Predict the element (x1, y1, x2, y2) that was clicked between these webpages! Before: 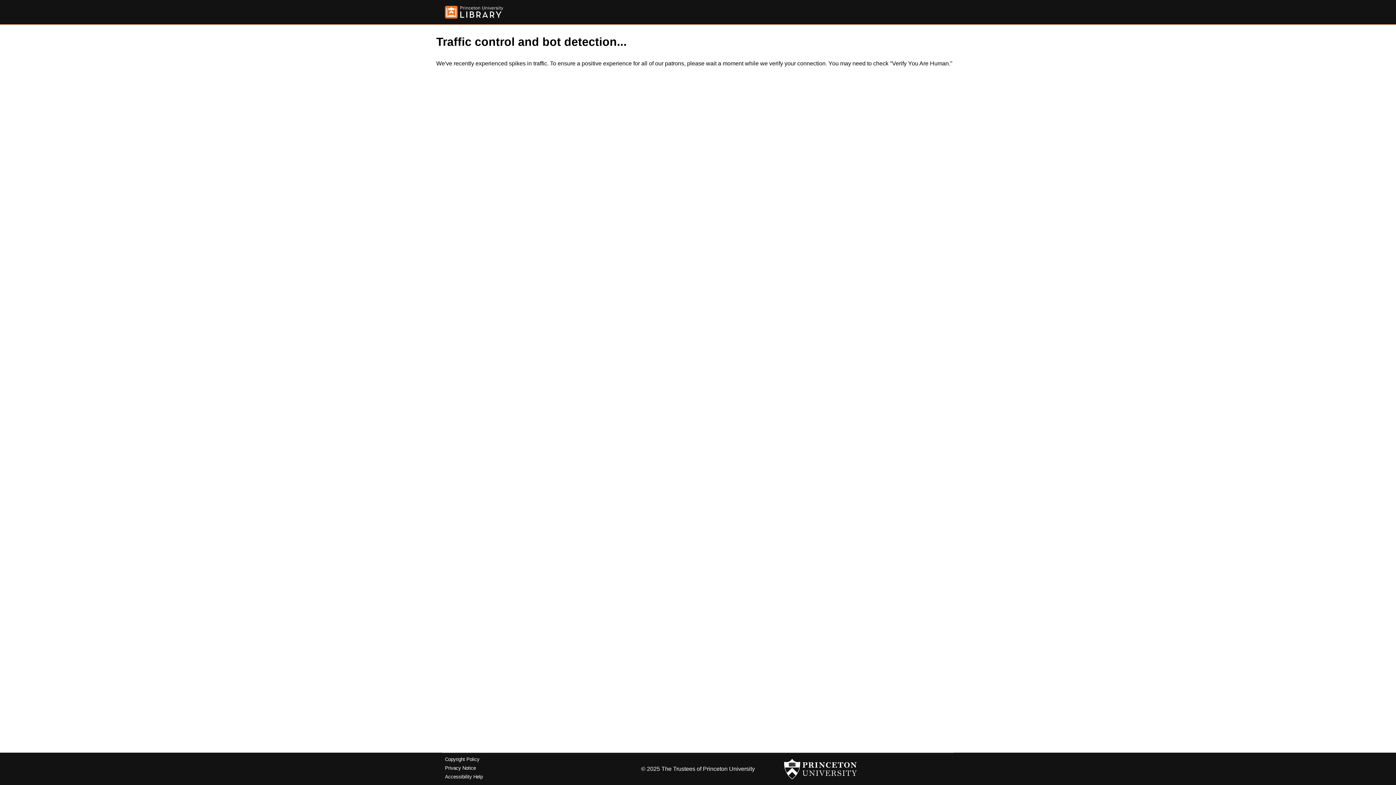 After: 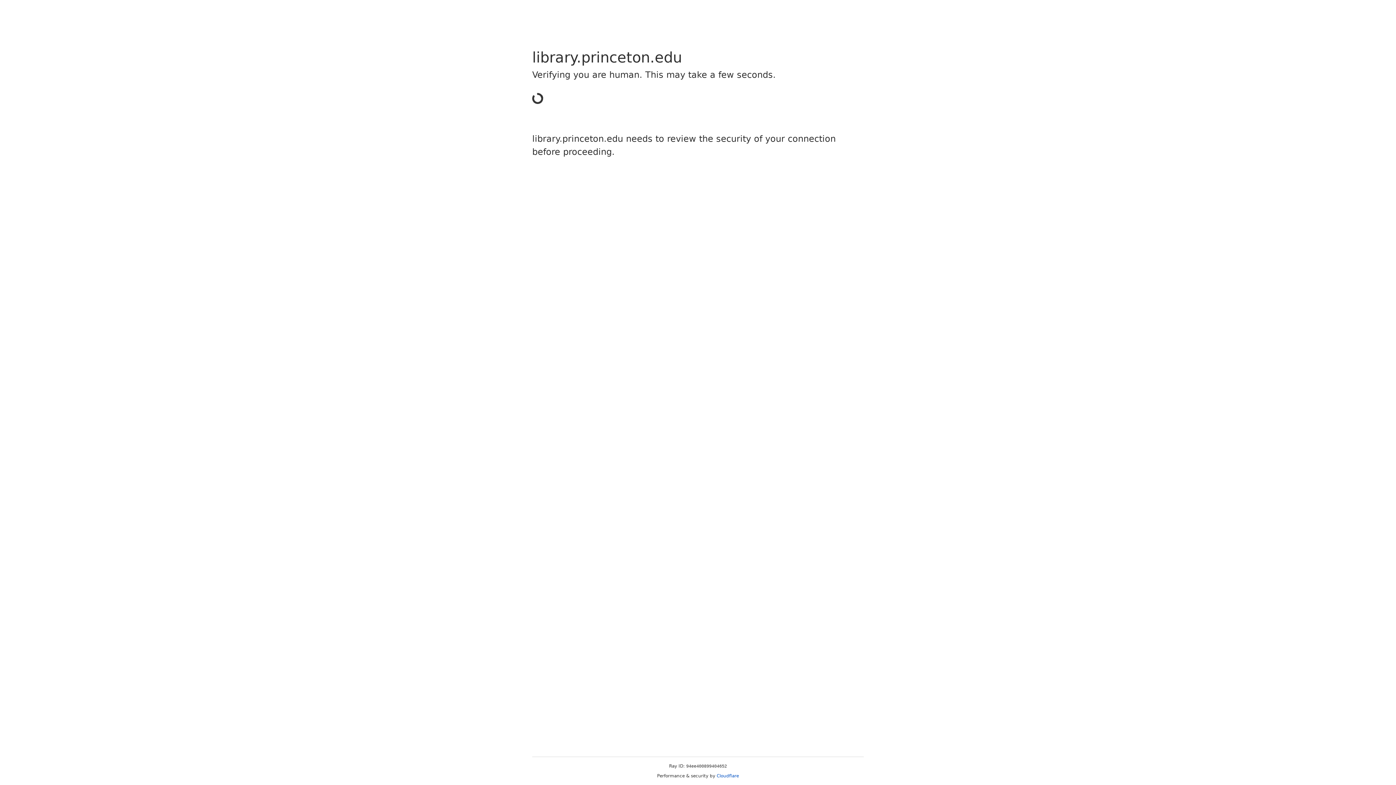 Action: bbox: (445, 5, 503, 18)